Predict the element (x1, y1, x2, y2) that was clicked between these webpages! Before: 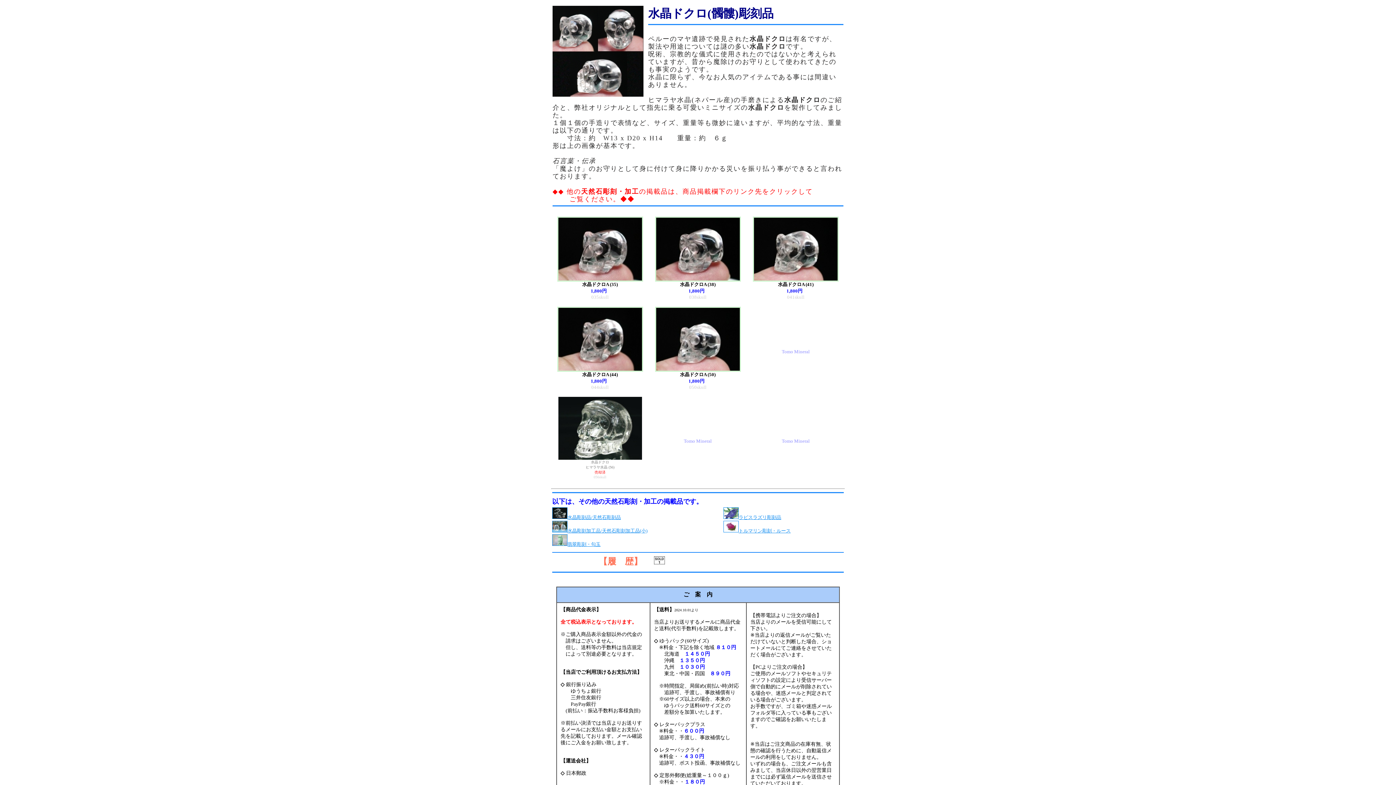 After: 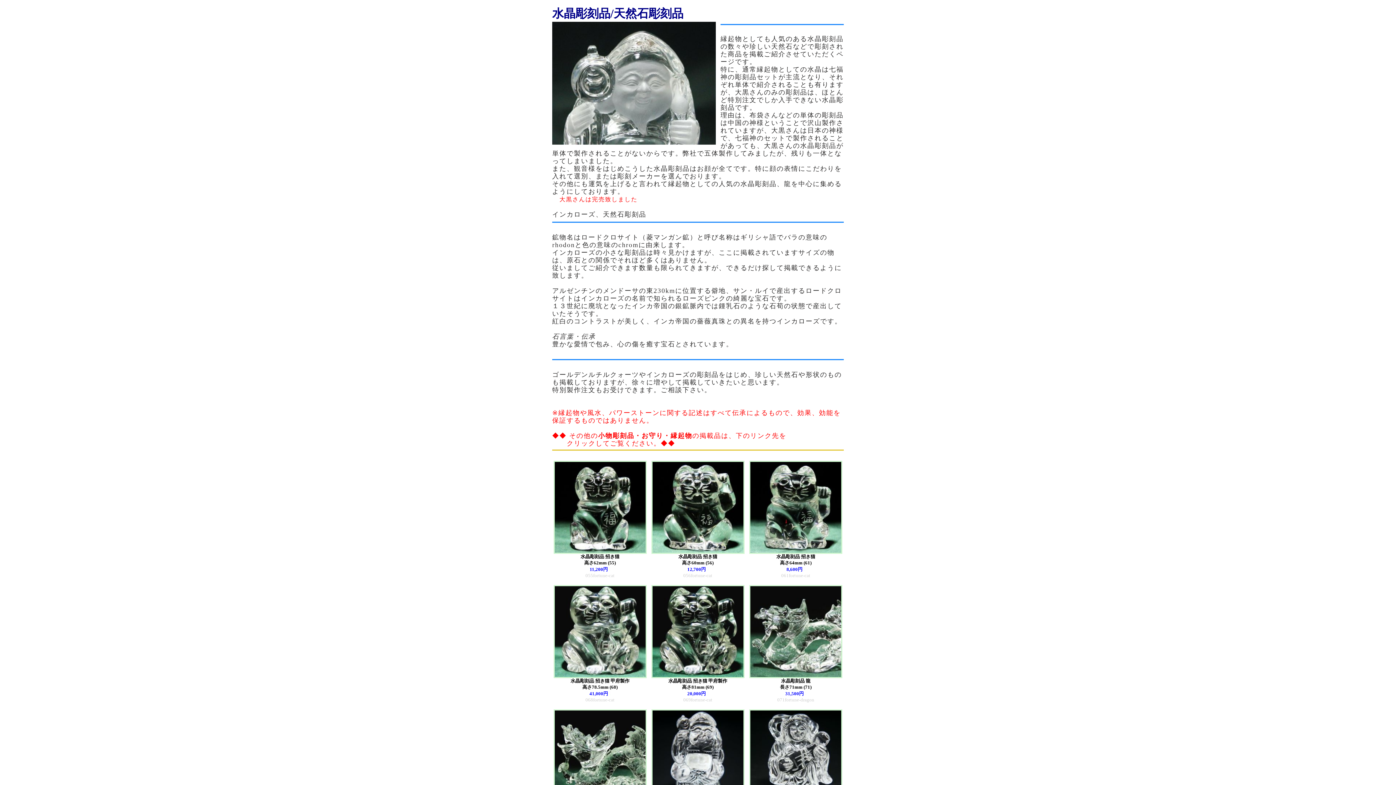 Action: bbox: (552, 514, 621, 520) label: 水晶彫刻品/天然石彫刻品